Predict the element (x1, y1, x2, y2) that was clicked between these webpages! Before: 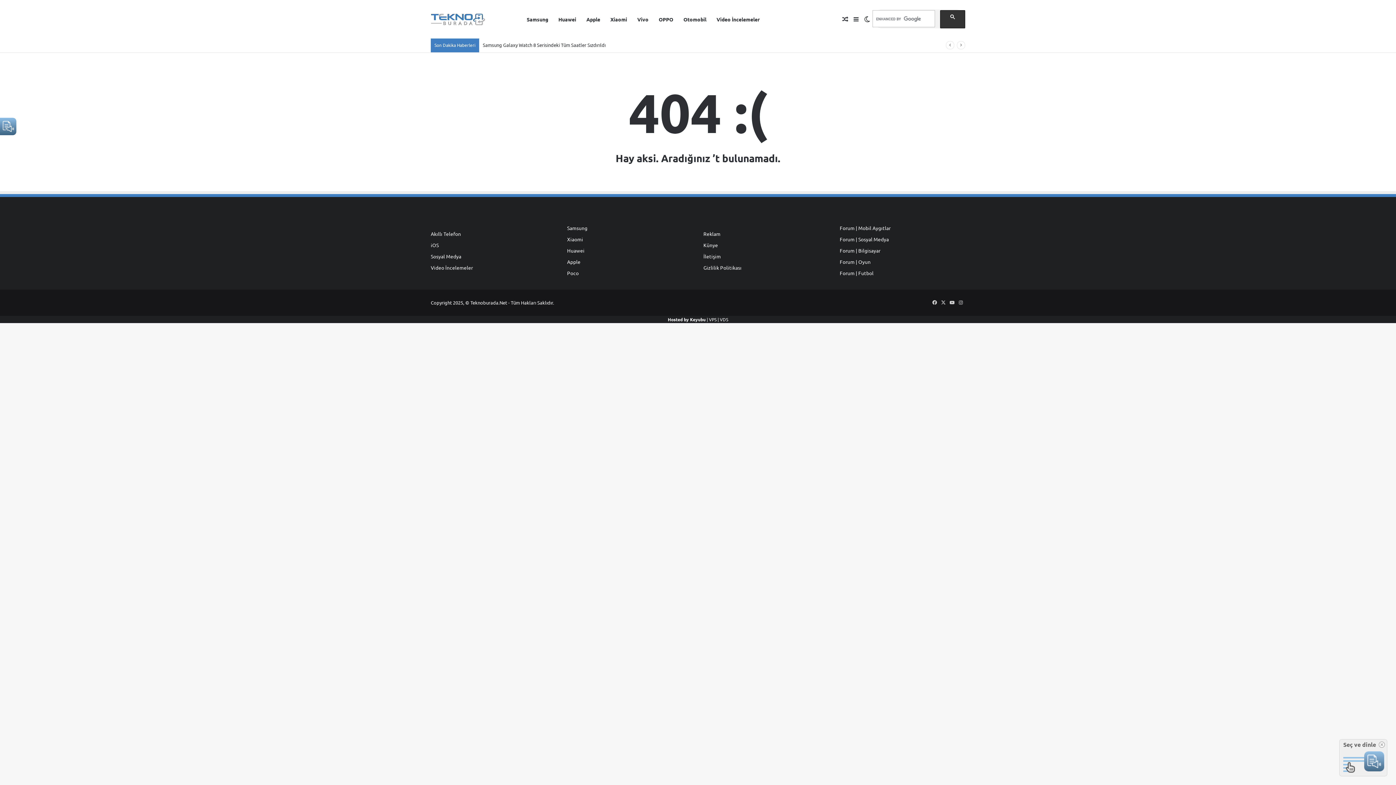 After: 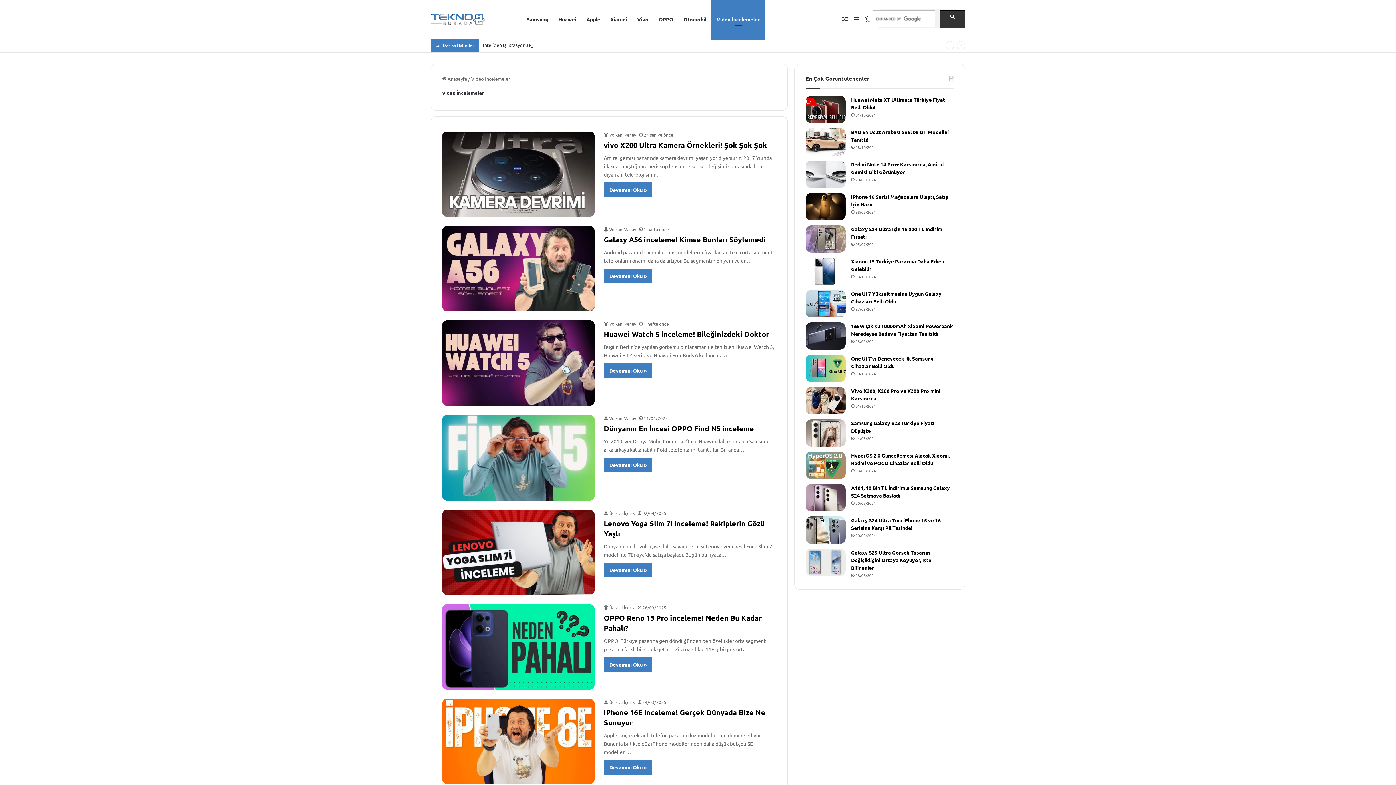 Action: bbox: (711, 0, 765, 38) label: Video İncelemeler